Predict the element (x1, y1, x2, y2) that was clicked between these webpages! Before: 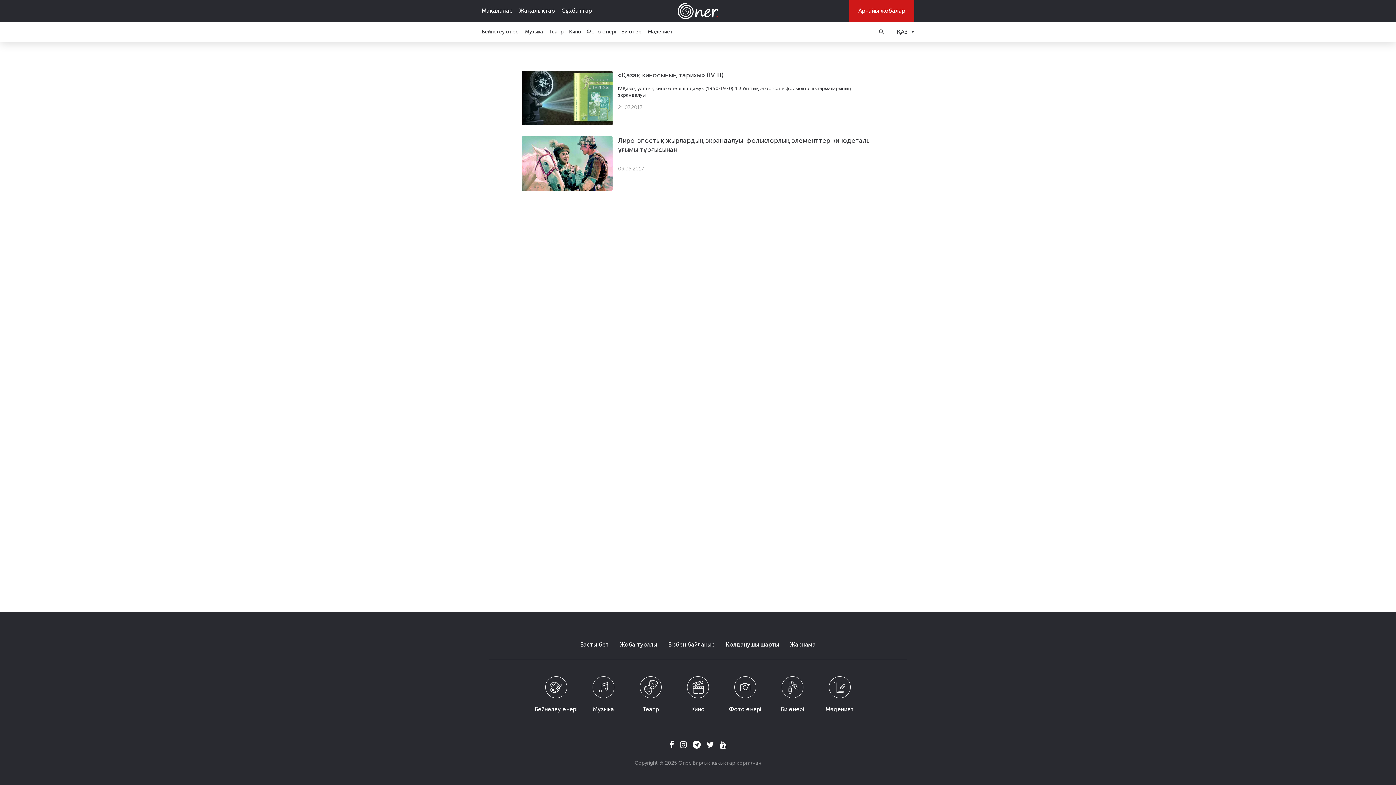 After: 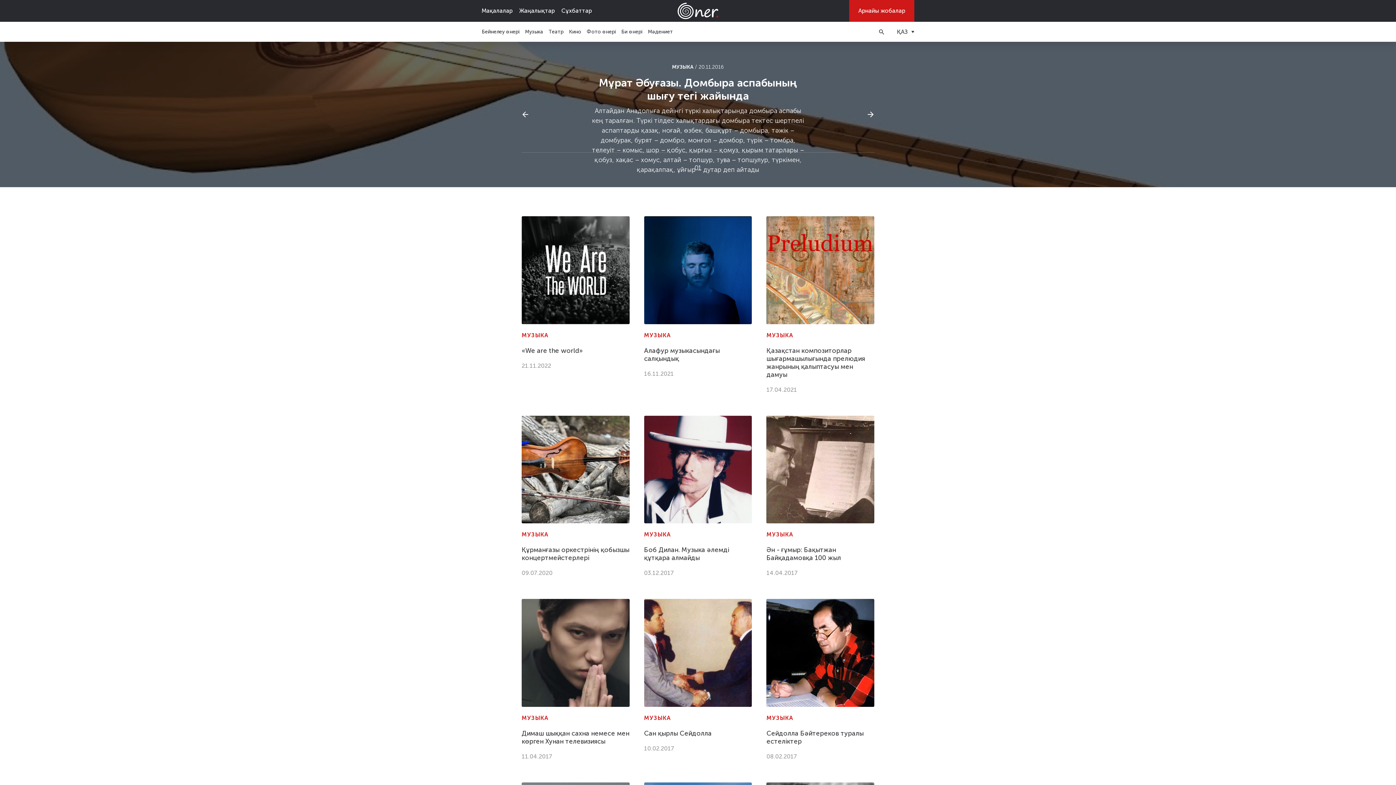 Action: bbox: (525, 28, 543, 35) label: Музыка